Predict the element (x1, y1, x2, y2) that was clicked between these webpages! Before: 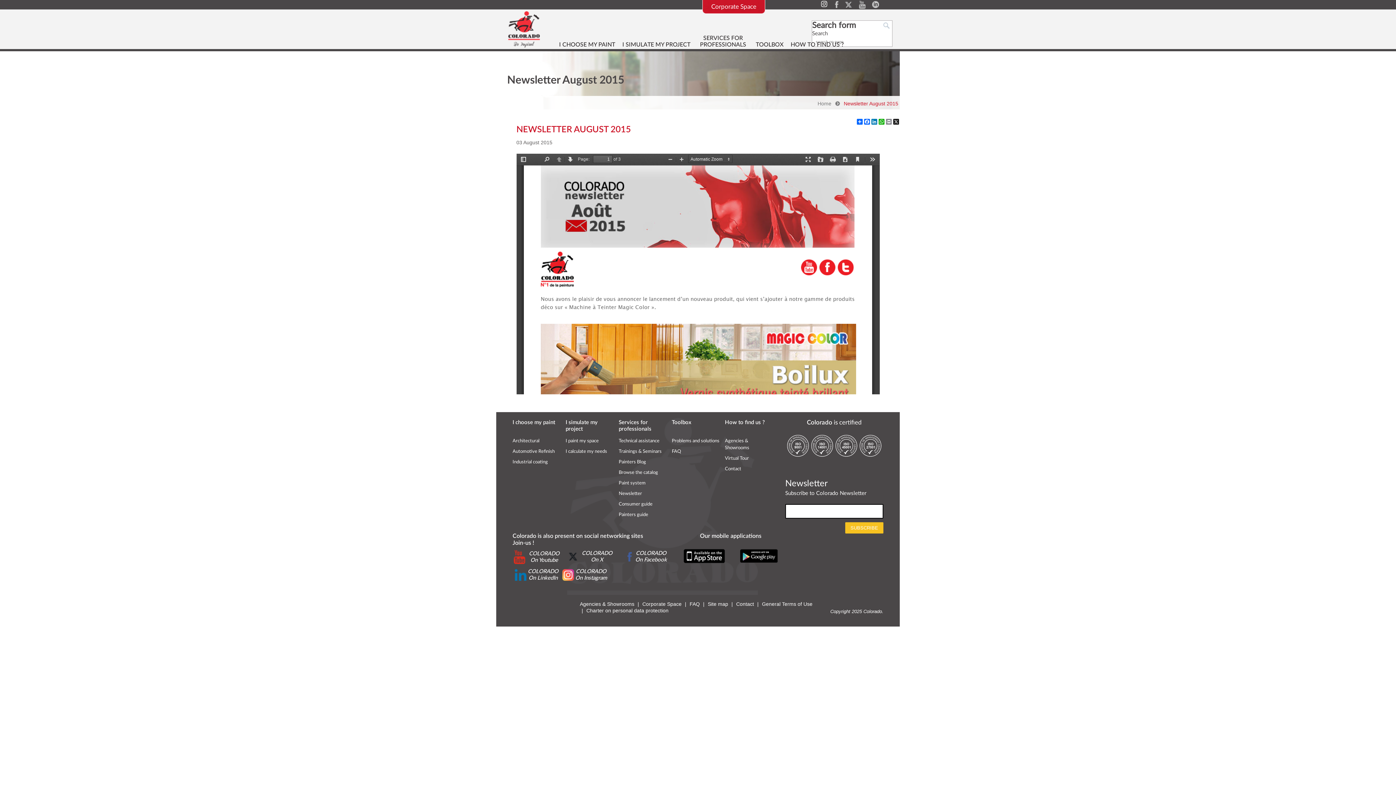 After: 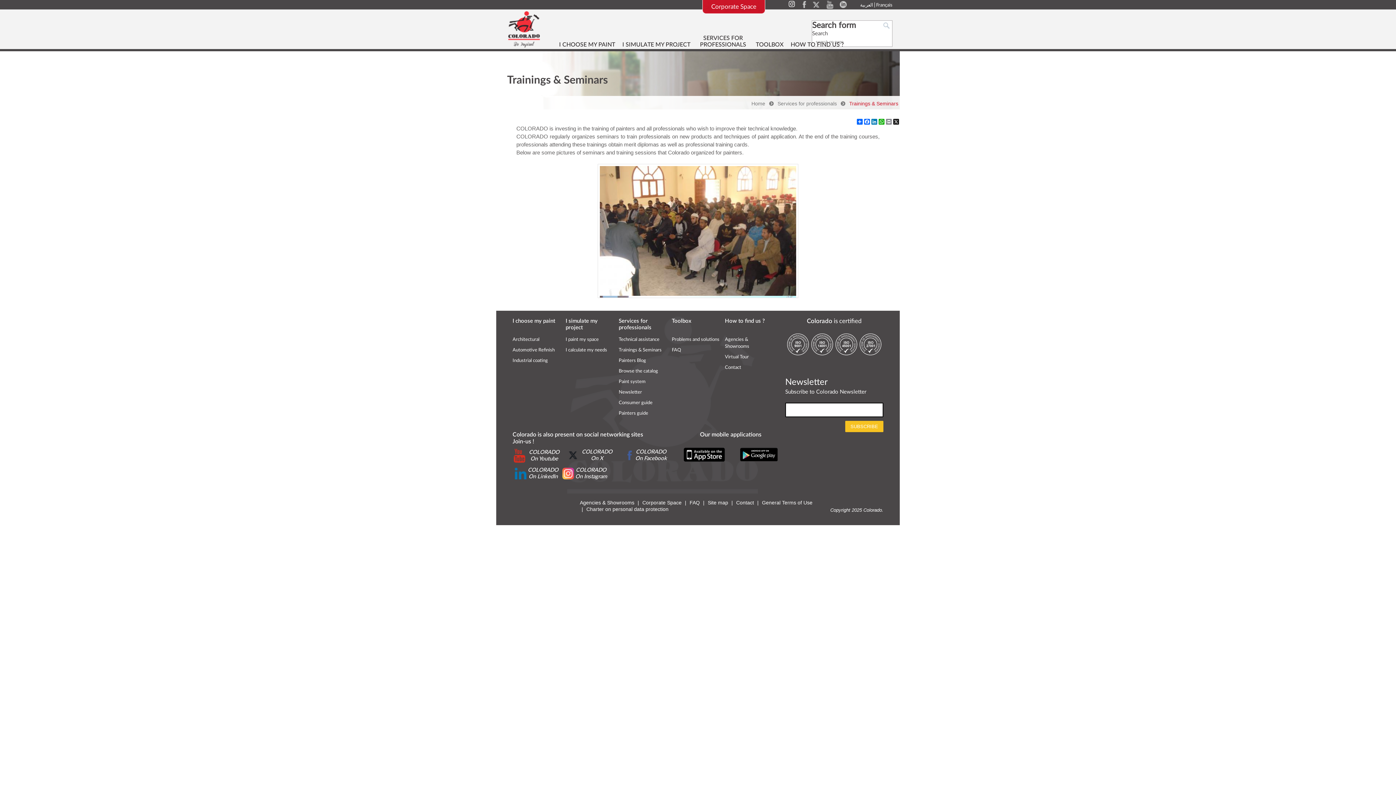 Action: bbox: (618, 449, 661, 454) label: Trainings & Seminars